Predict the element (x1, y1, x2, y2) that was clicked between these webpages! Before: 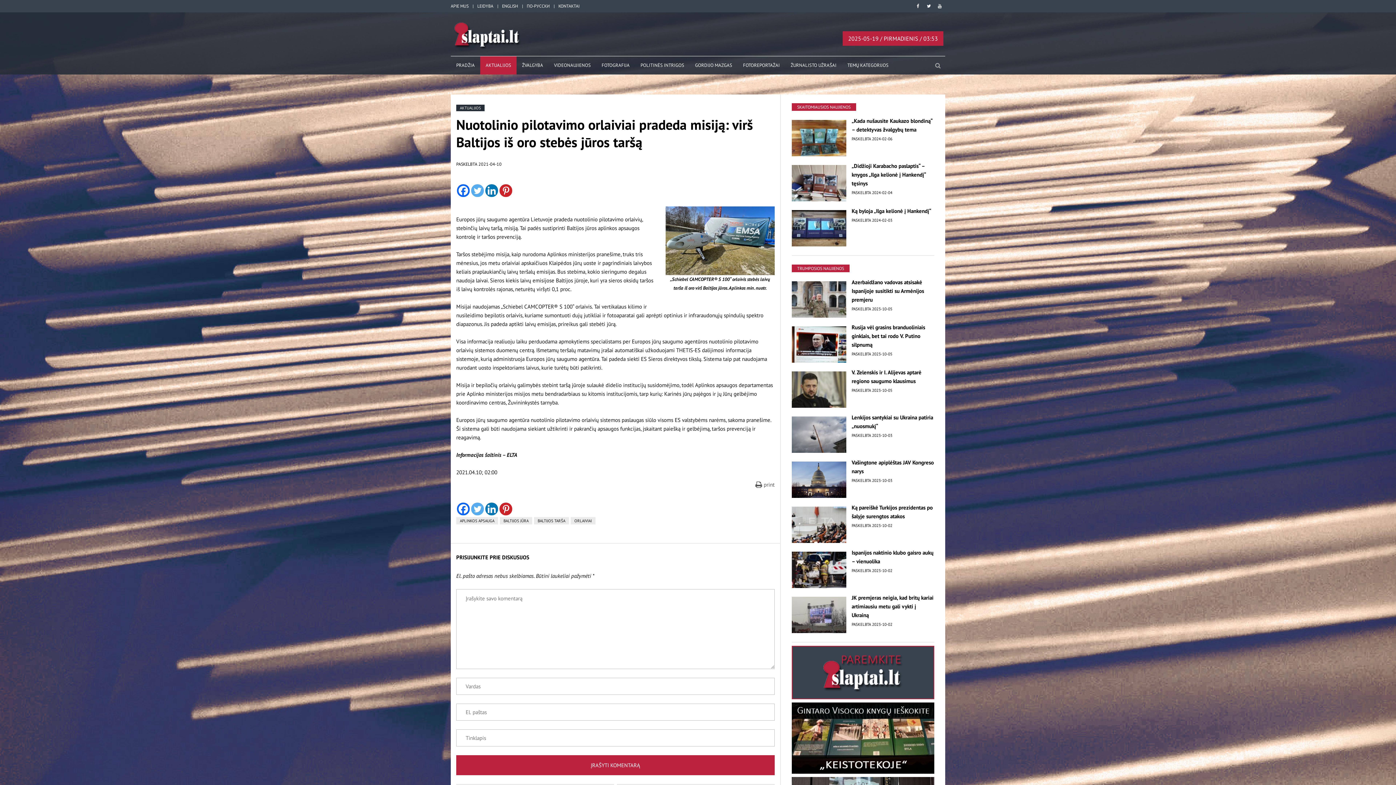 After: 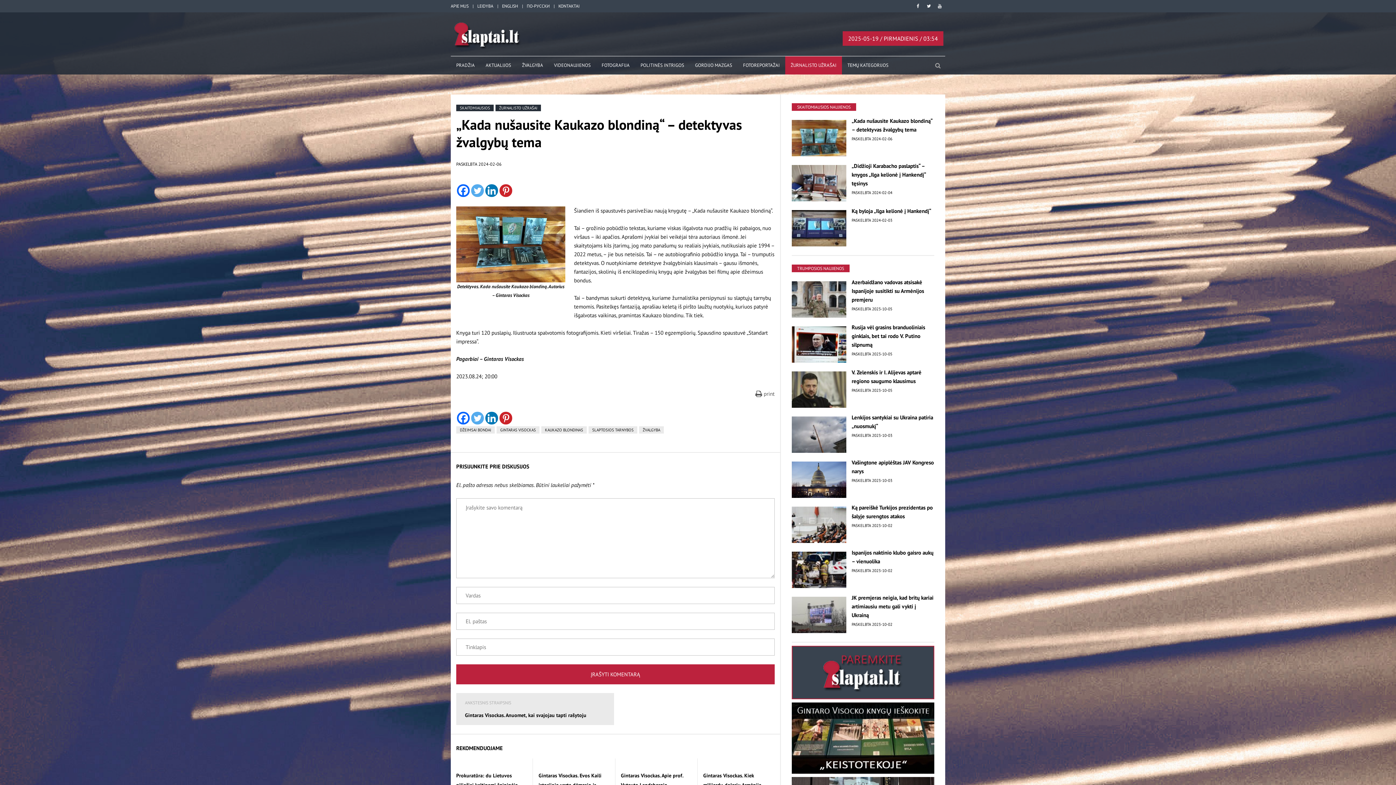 Action: bbox: (851, 136, 892, 141) label: PASKELBTA 2024-02-06